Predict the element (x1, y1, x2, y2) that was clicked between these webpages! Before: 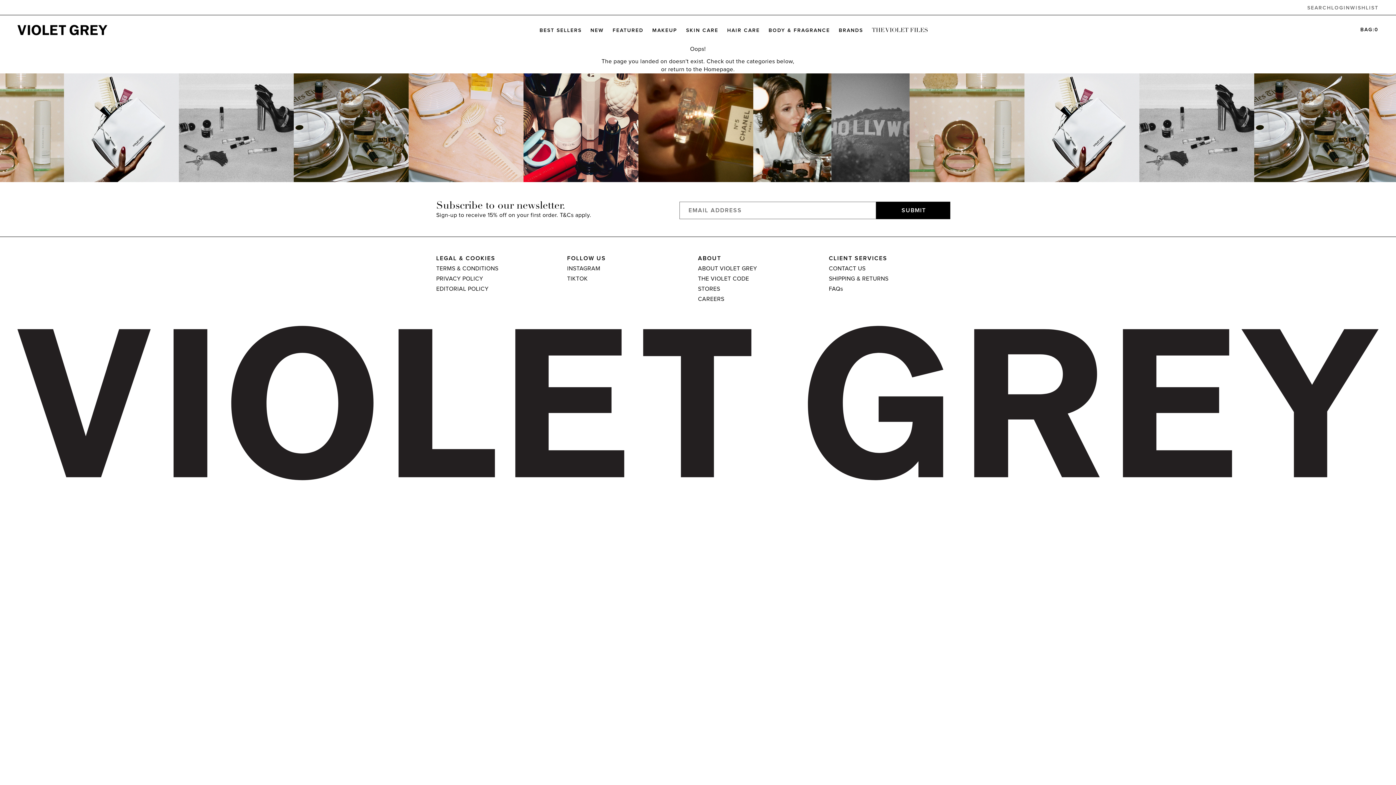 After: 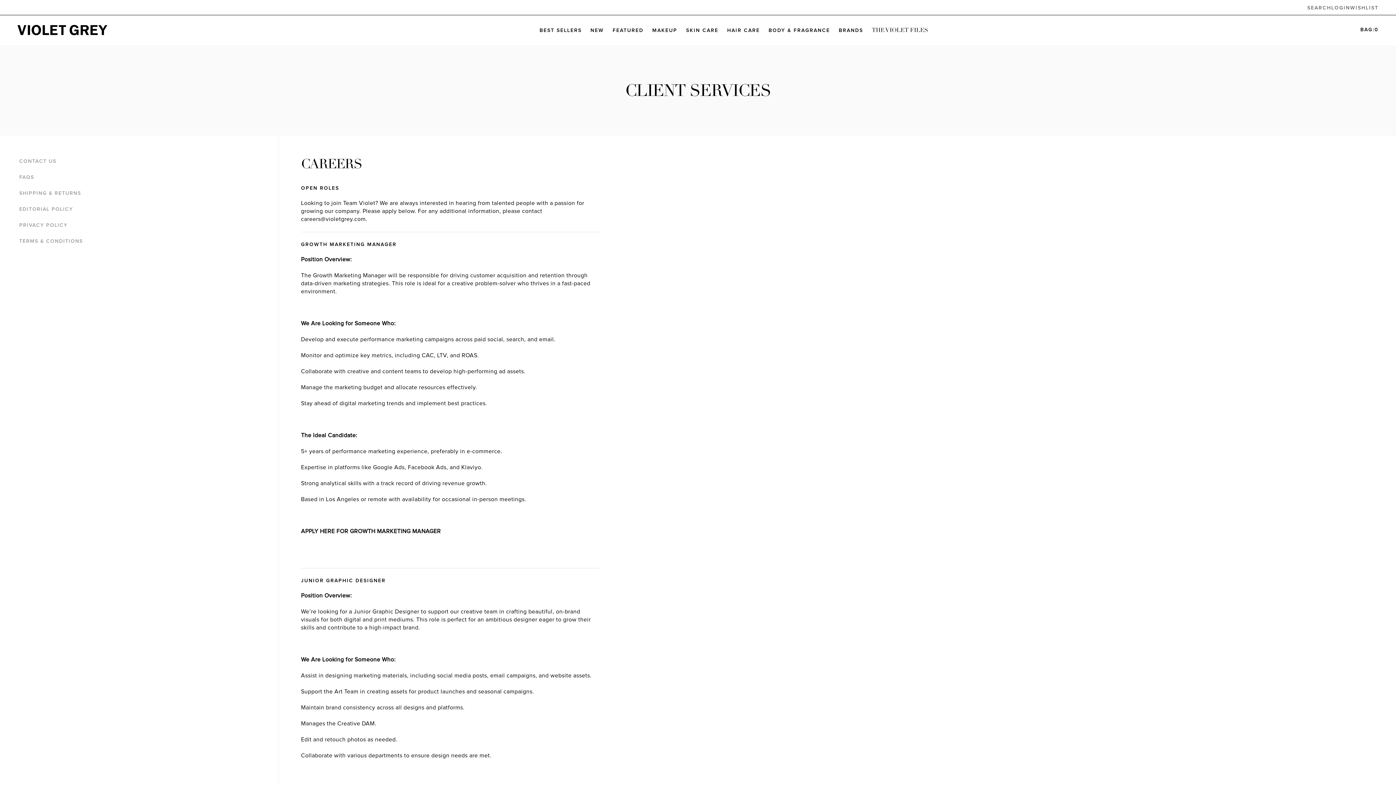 Action: bbox: (698, 295, 829, 303) label: CAREERS